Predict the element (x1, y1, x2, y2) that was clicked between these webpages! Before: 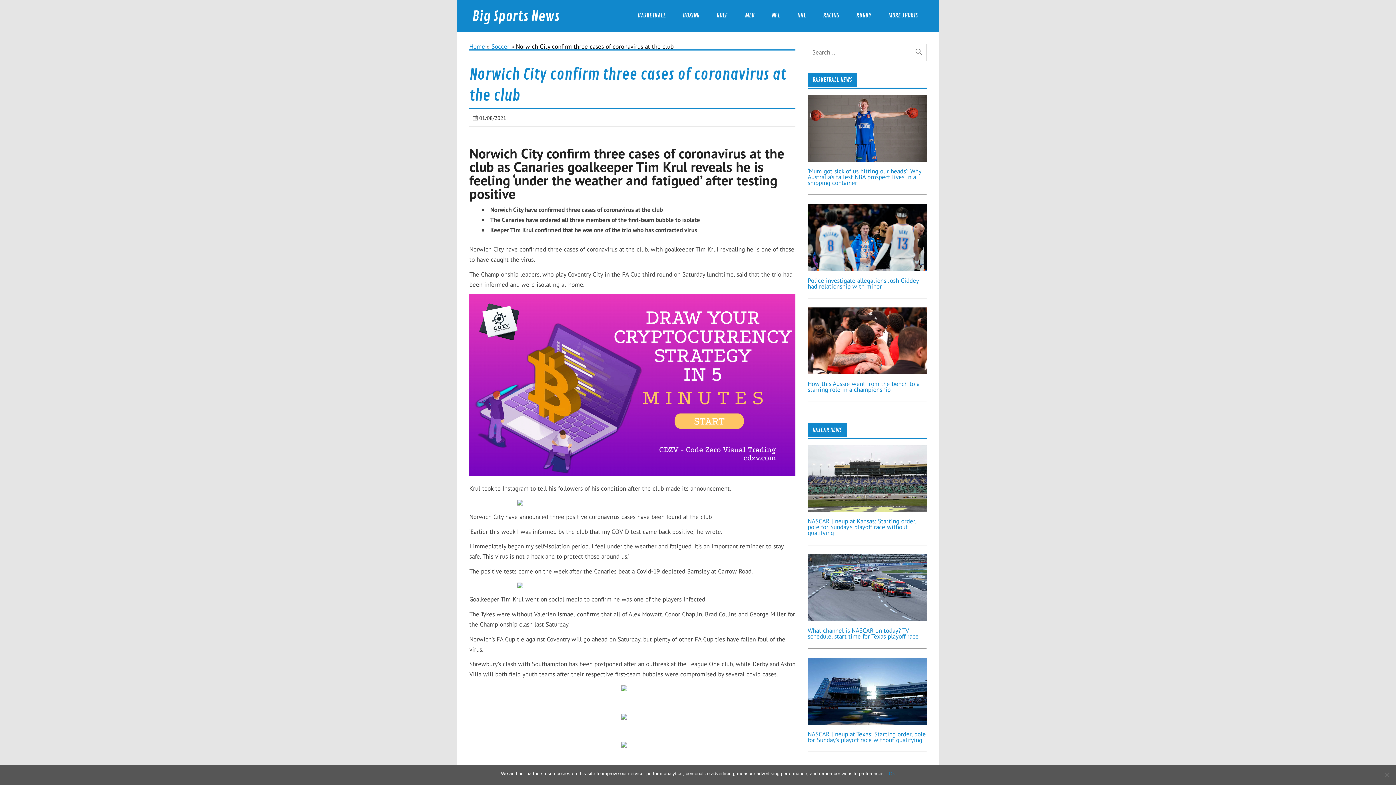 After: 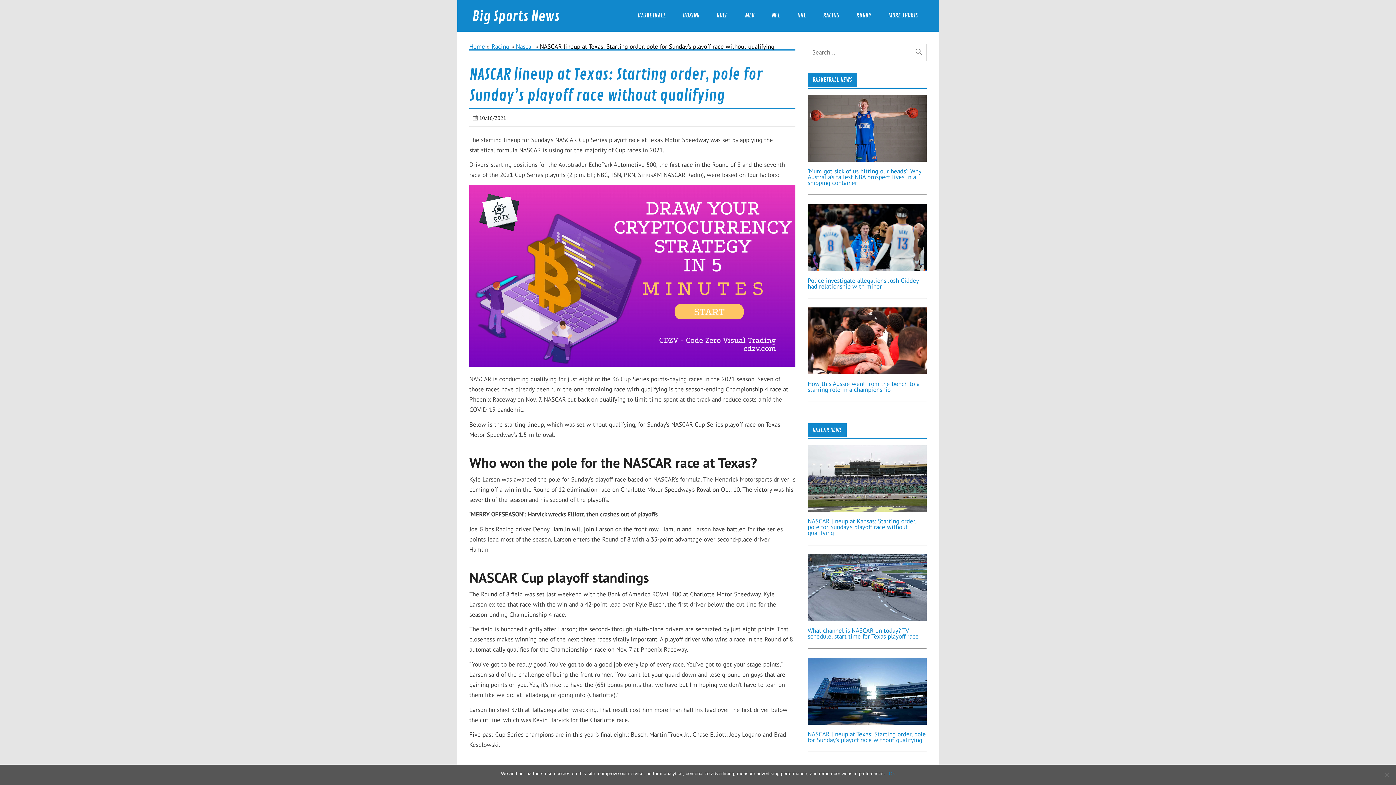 Action: bbox: (807, 718, 926, 726)